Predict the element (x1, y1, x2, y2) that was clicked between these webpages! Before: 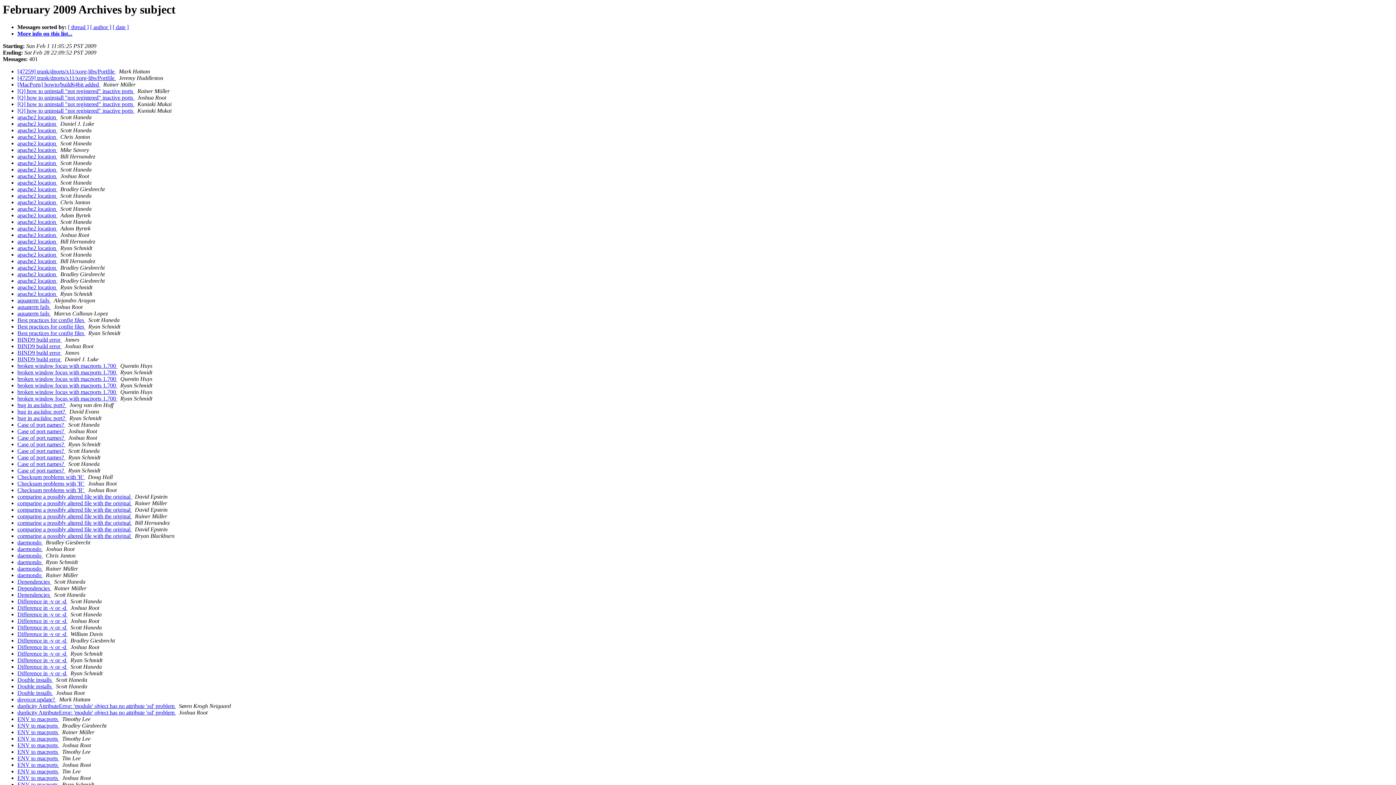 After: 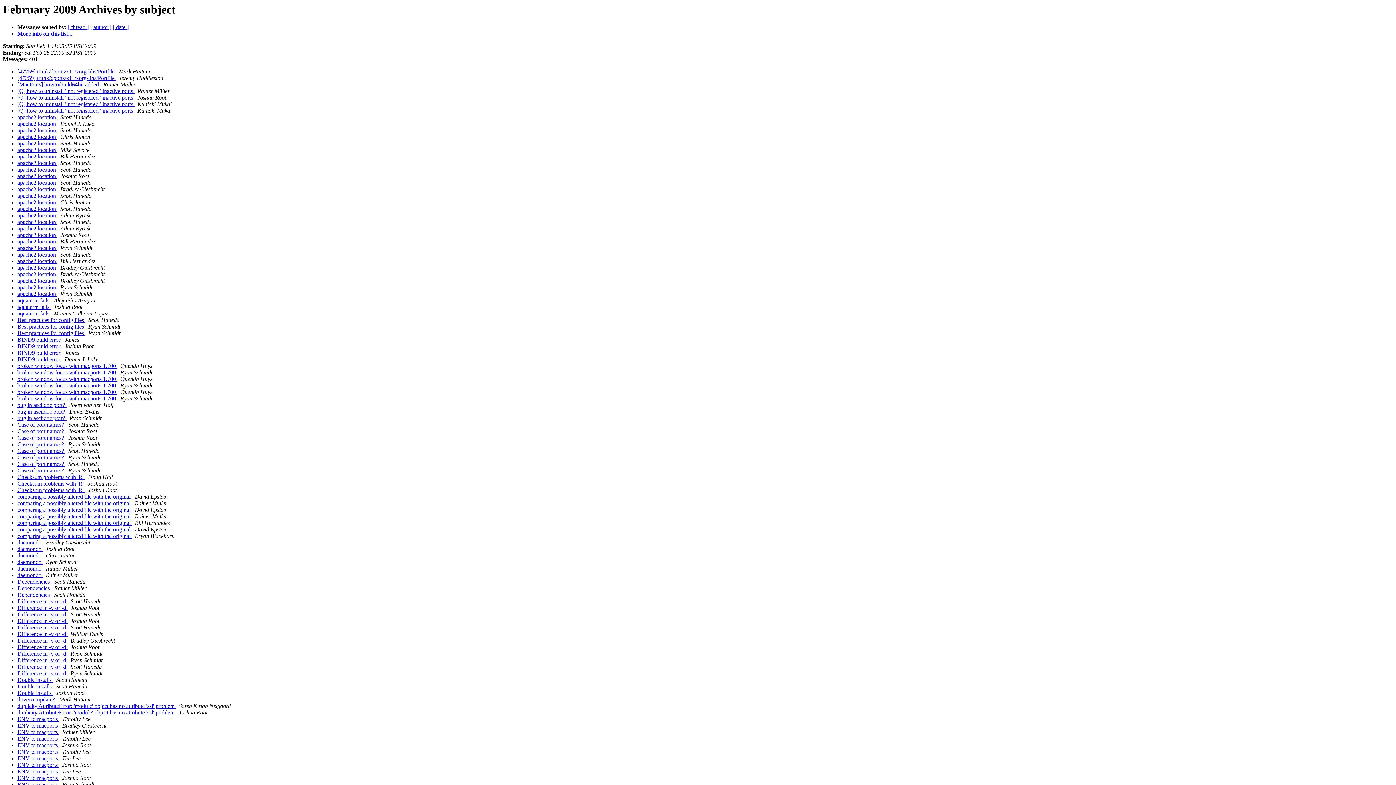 Action: bbox: (57, 127, 58, 133) label:  